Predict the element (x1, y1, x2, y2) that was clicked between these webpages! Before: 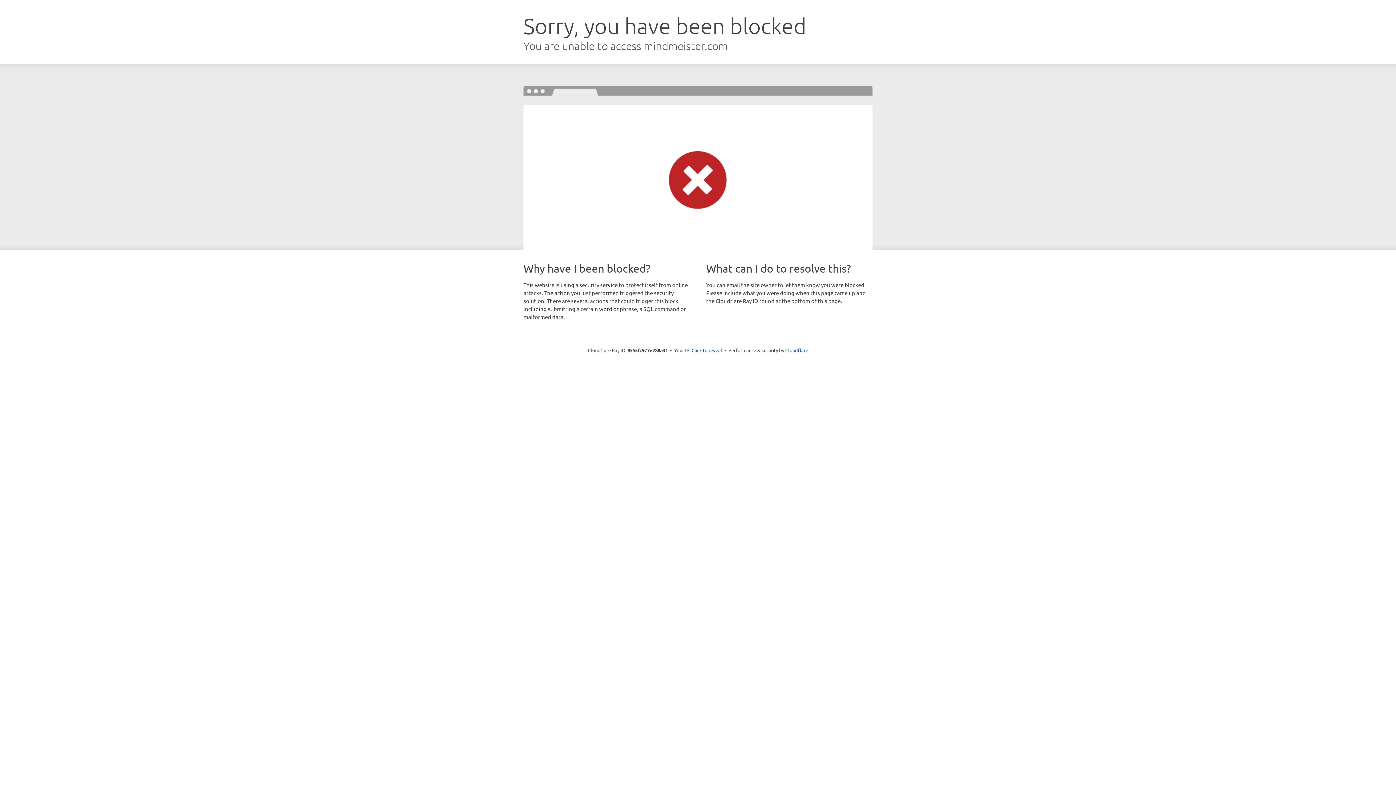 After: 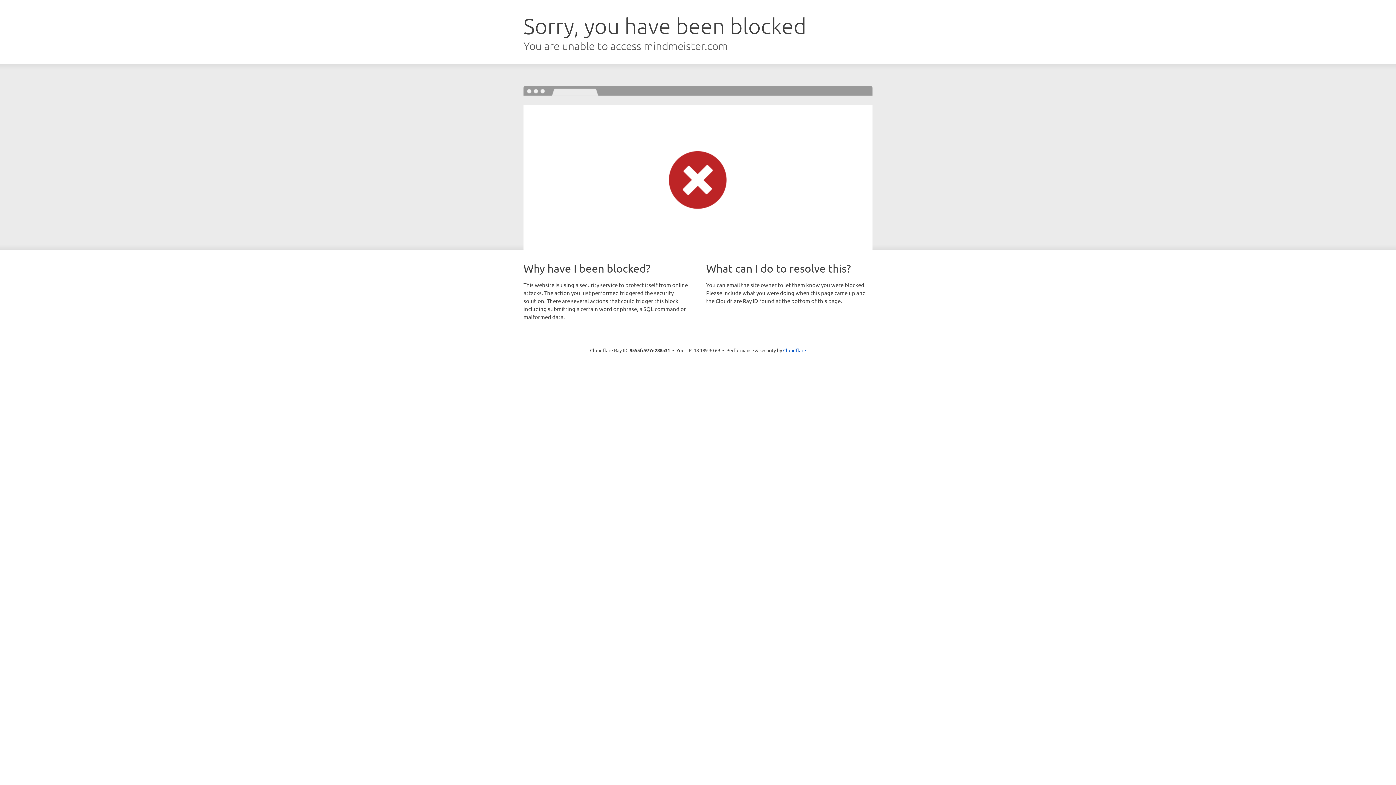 Action: bbox: (691, 346, 722, 353) label: Click to reveal